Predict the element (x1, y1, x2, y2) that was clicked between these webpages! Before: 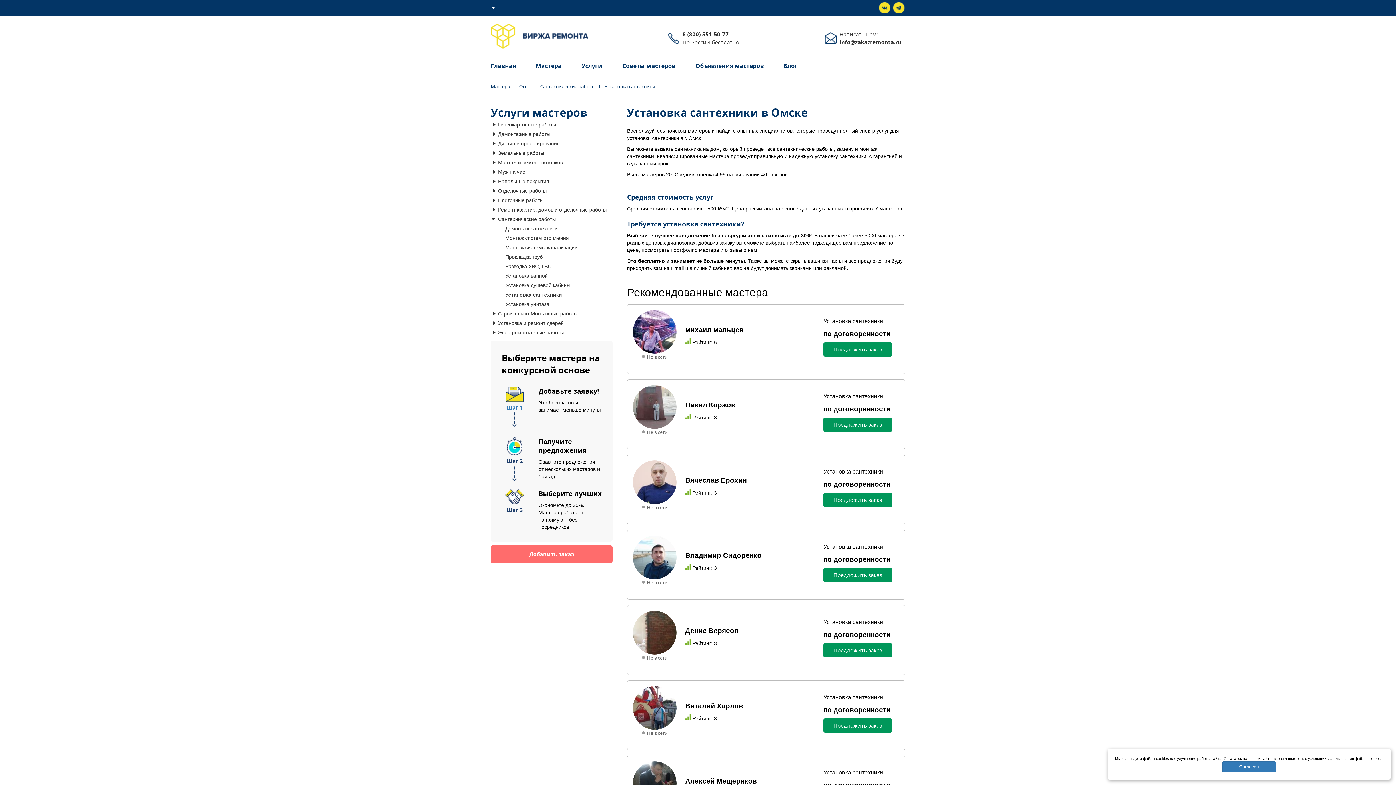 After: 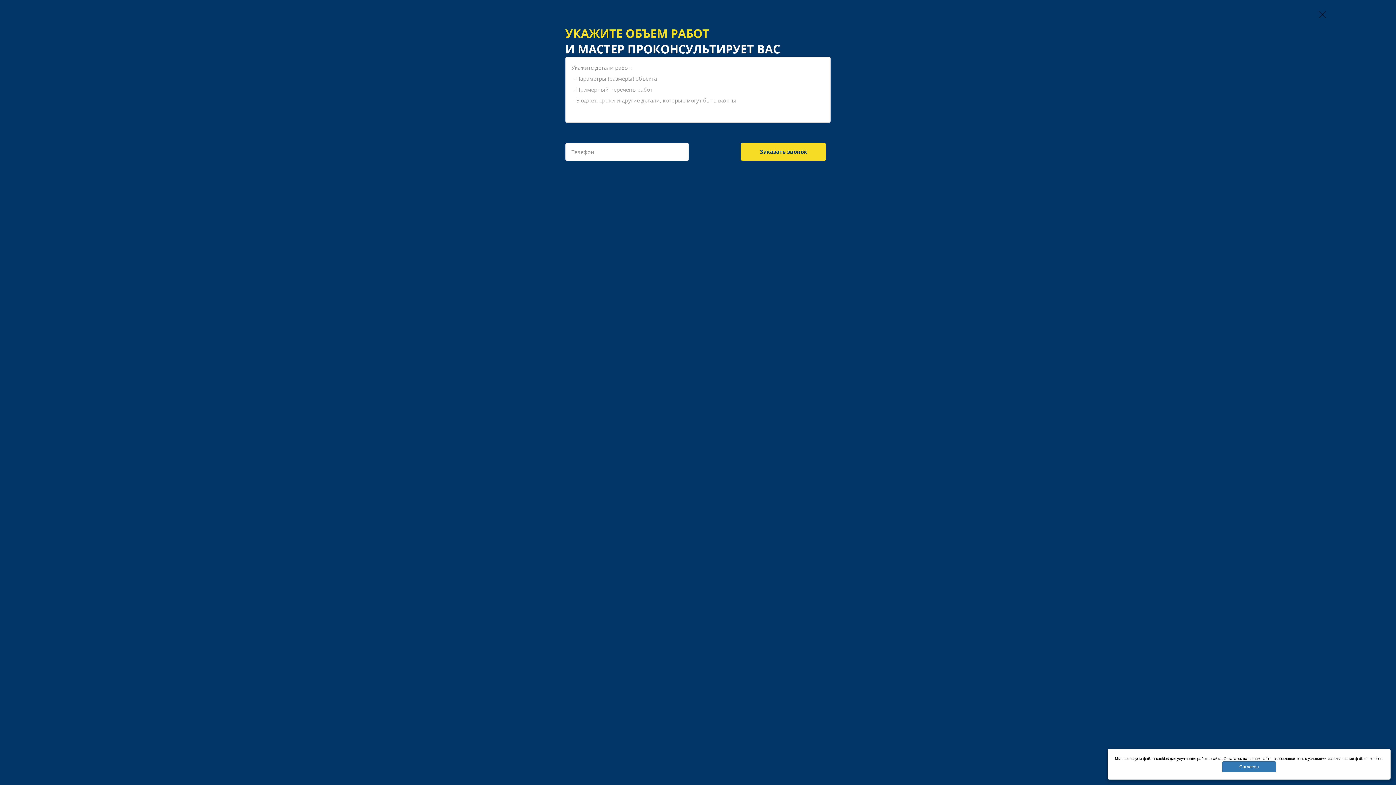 Action: bbox: (823, 493, 892, 507) label: Предложить заказ